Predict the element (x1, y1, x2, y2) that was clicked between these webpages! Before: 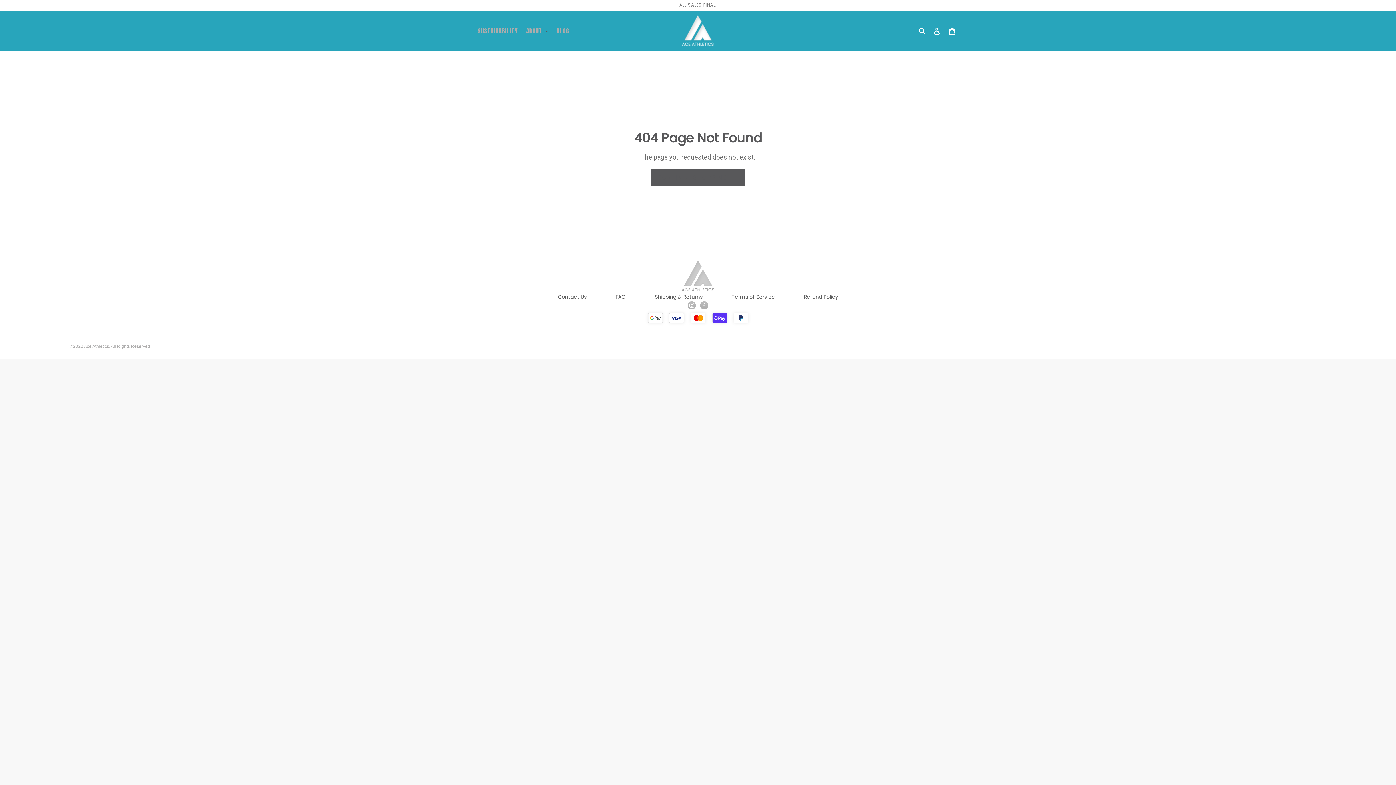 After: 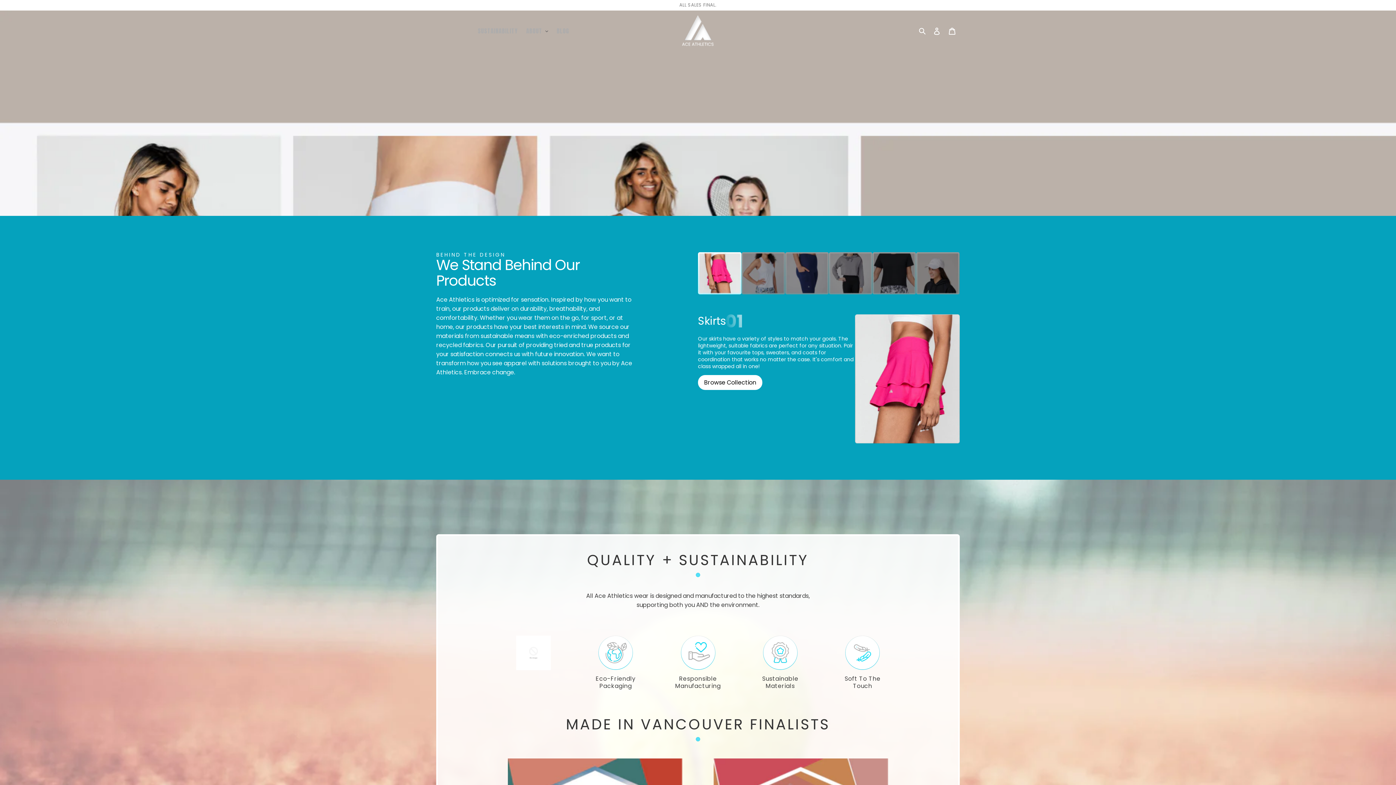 Action: bbox: (681, 260, 714, 291)